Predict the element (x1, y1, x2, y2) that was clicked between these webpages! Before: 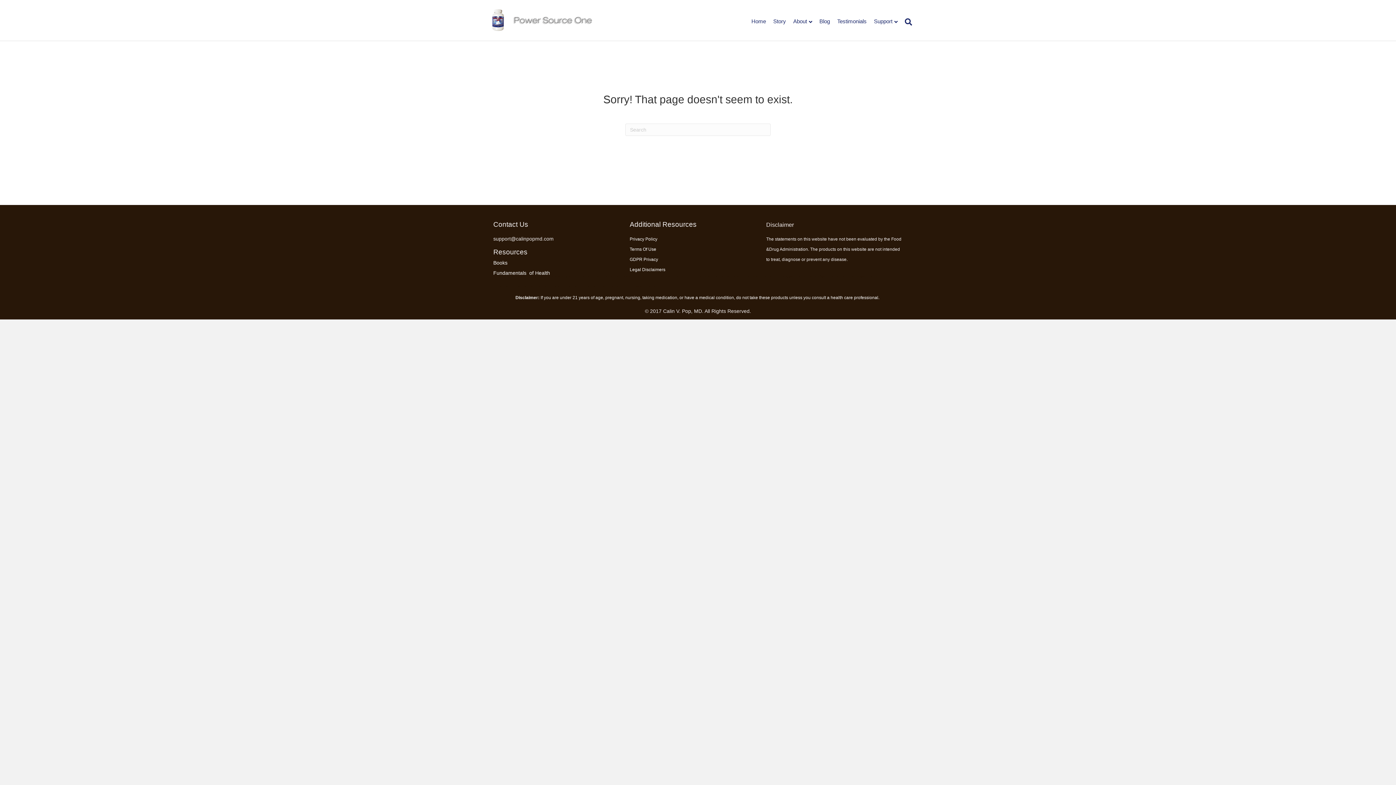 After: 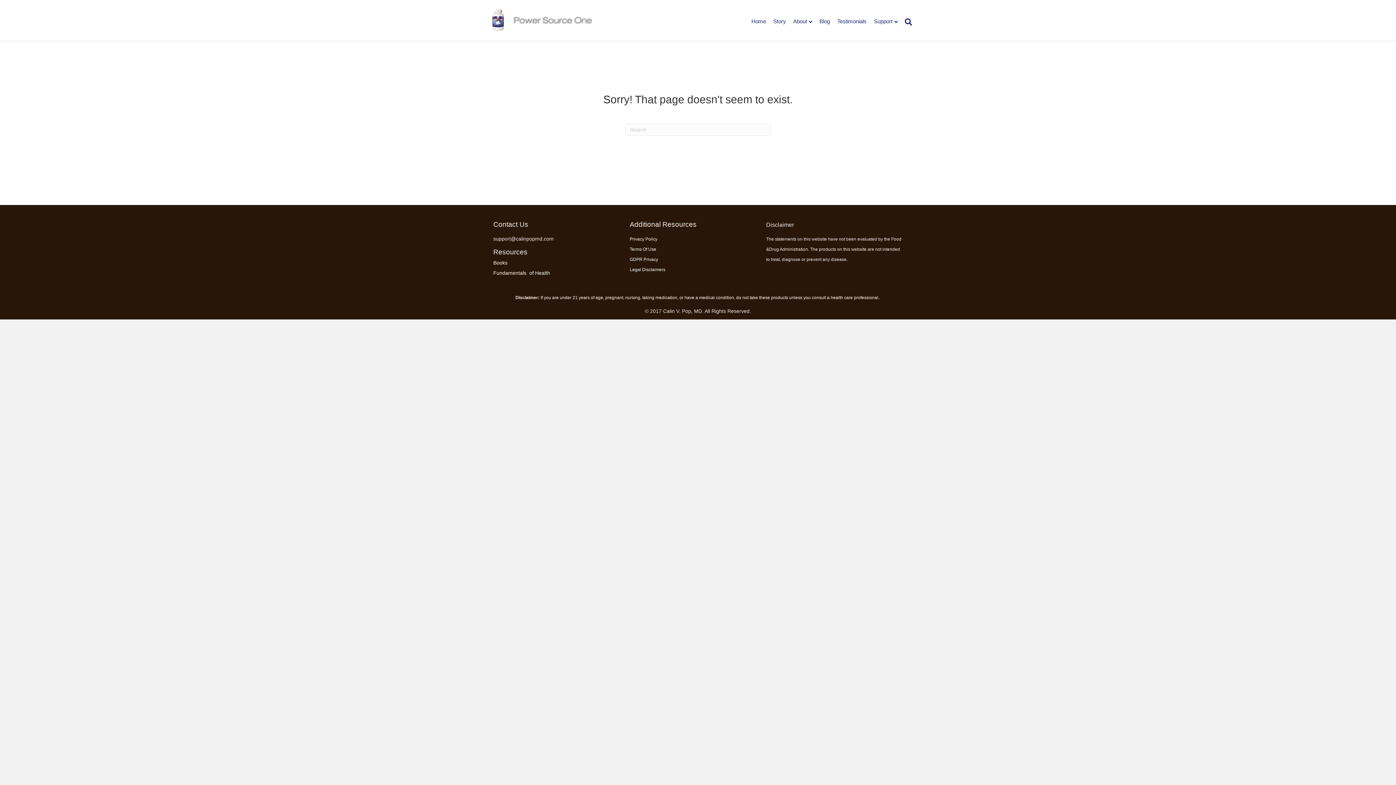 Action: bbox: (493, 234, 553, 242) label: support@calinpopmd.com